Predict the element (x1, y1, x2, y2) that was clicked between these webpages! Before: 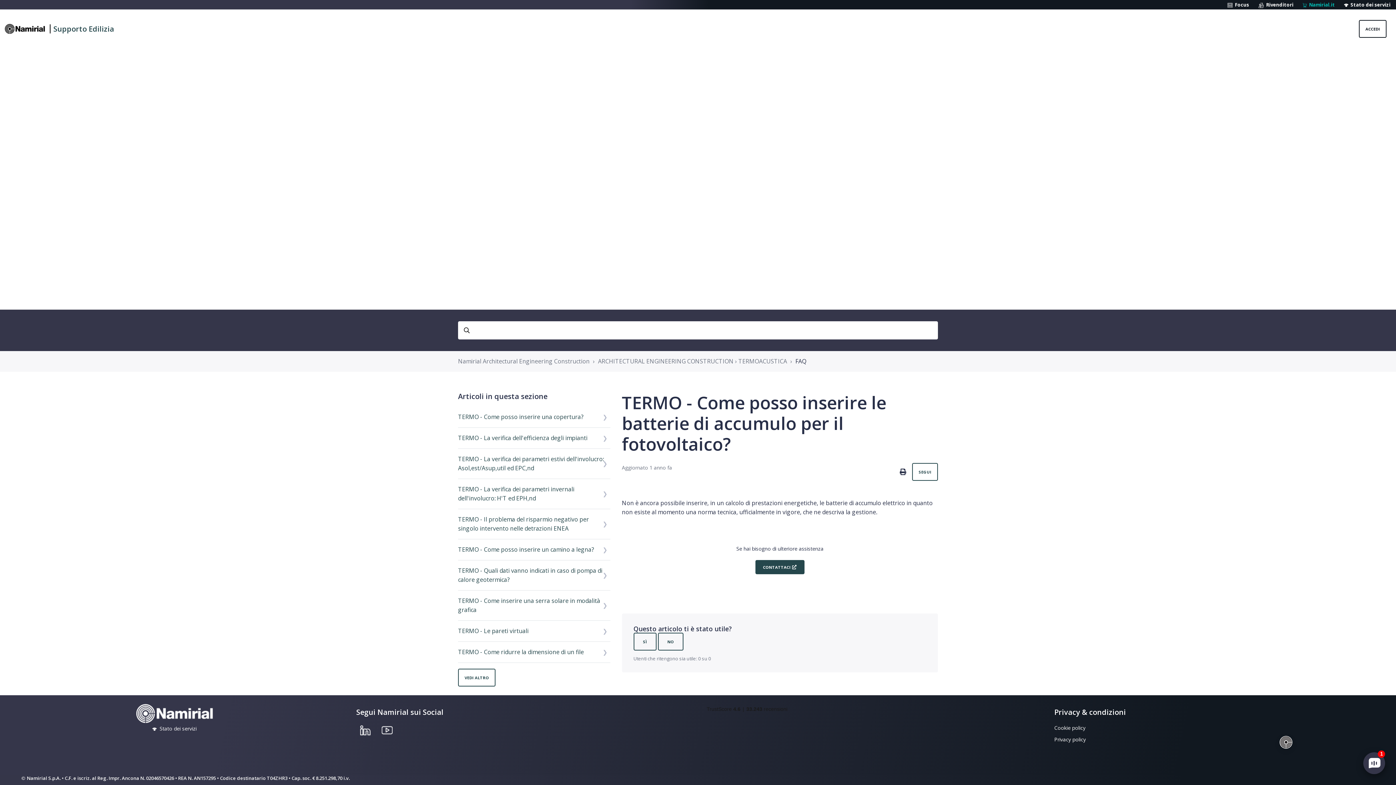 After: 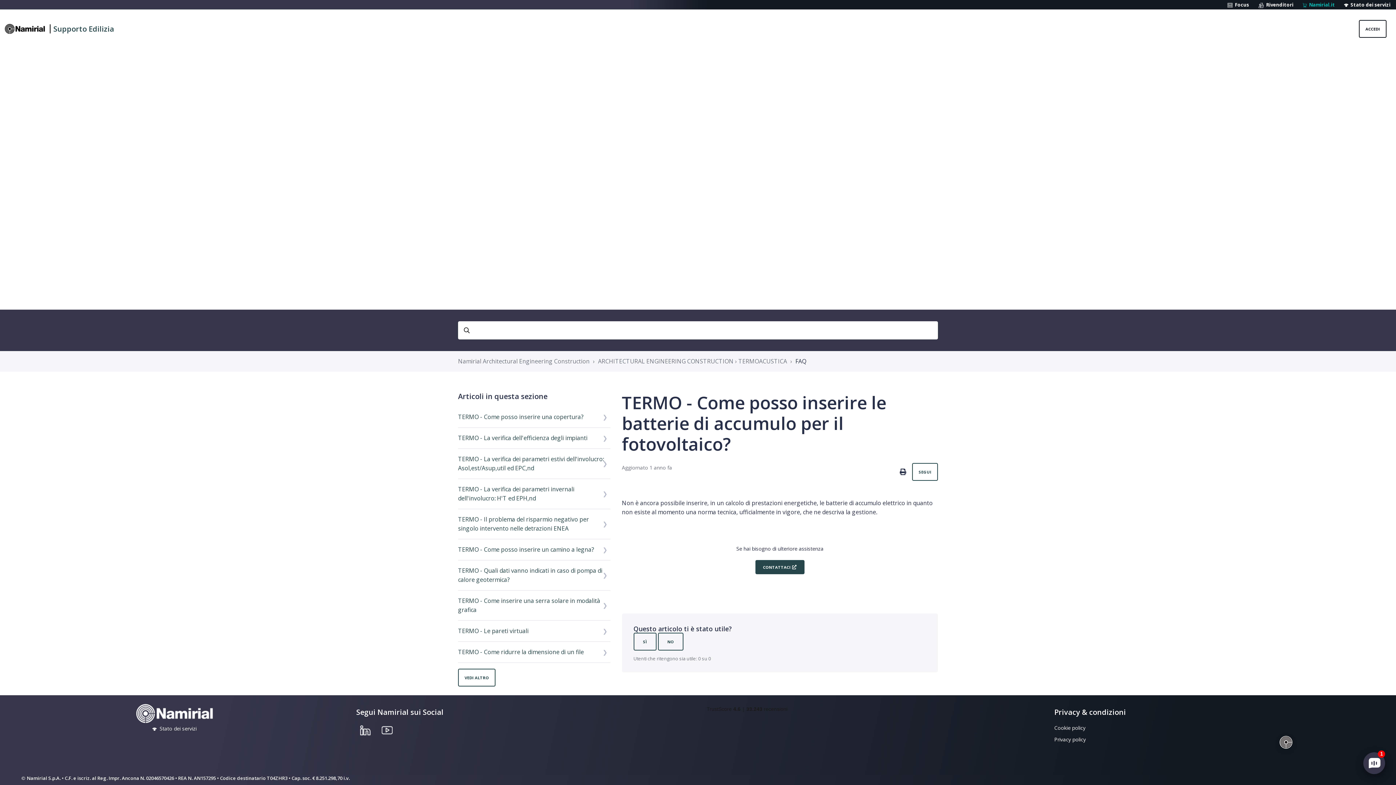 Action: bbox: (755, 560, 804, 574) label:  CONTATTACI